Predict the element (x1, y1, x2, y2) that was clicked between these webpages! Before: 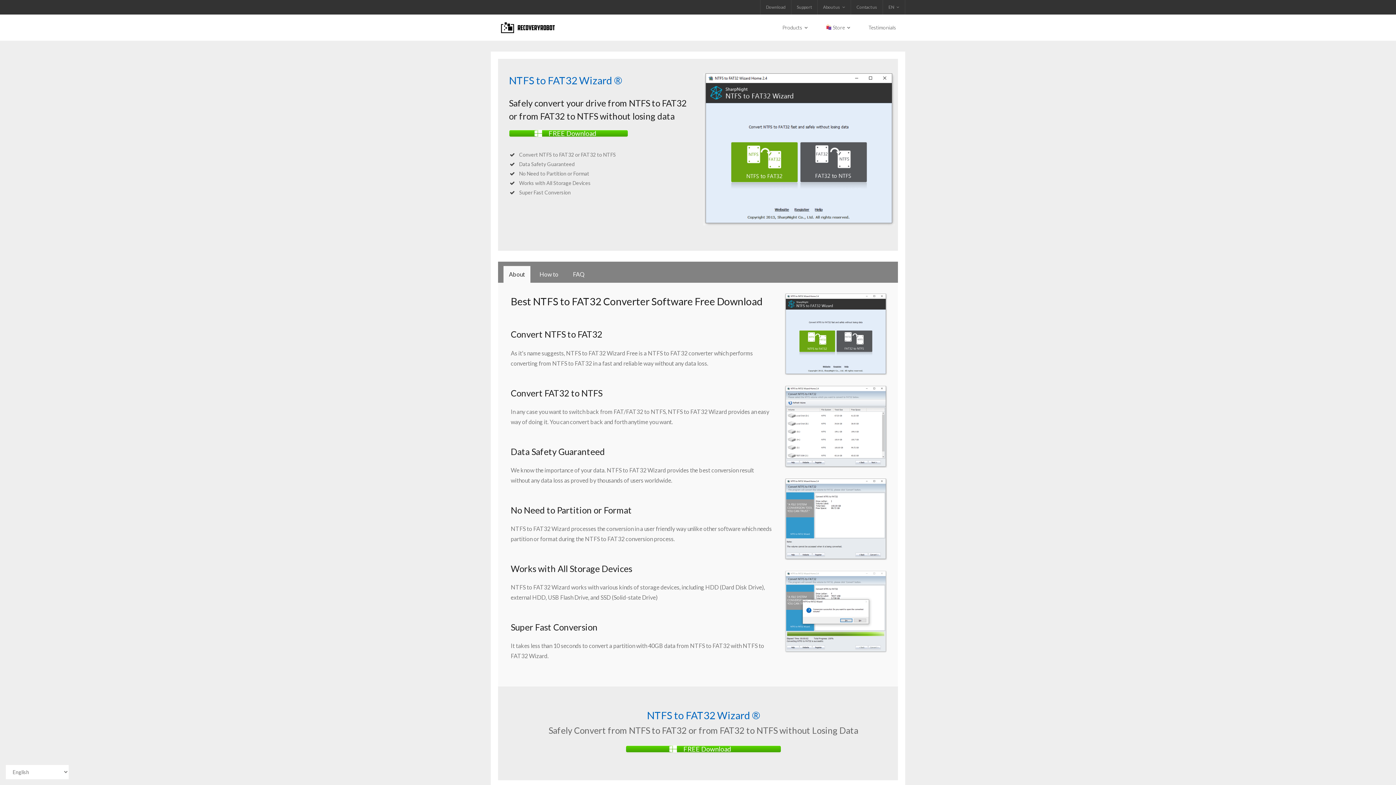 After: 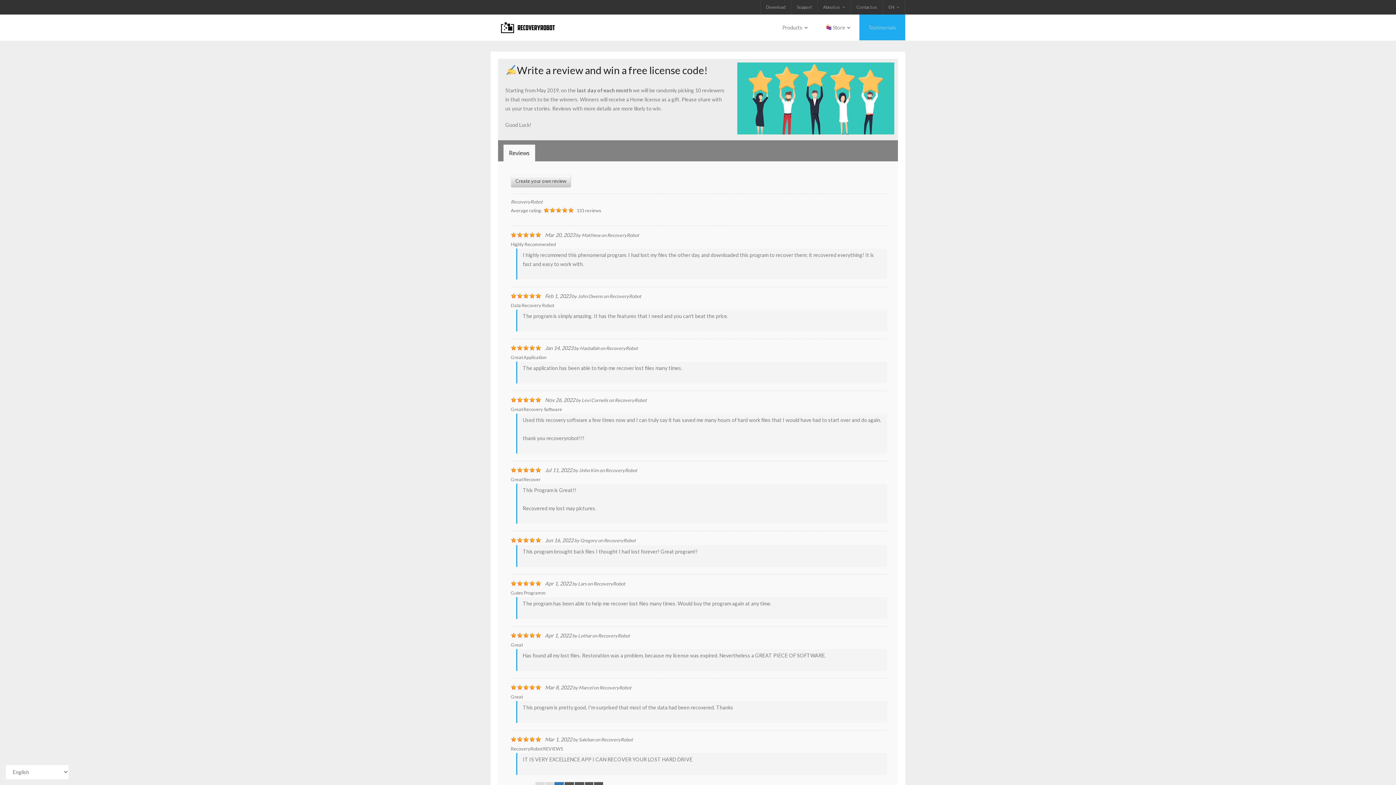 Action: label: Testimonials bbox: (859, 14, 905, 40)